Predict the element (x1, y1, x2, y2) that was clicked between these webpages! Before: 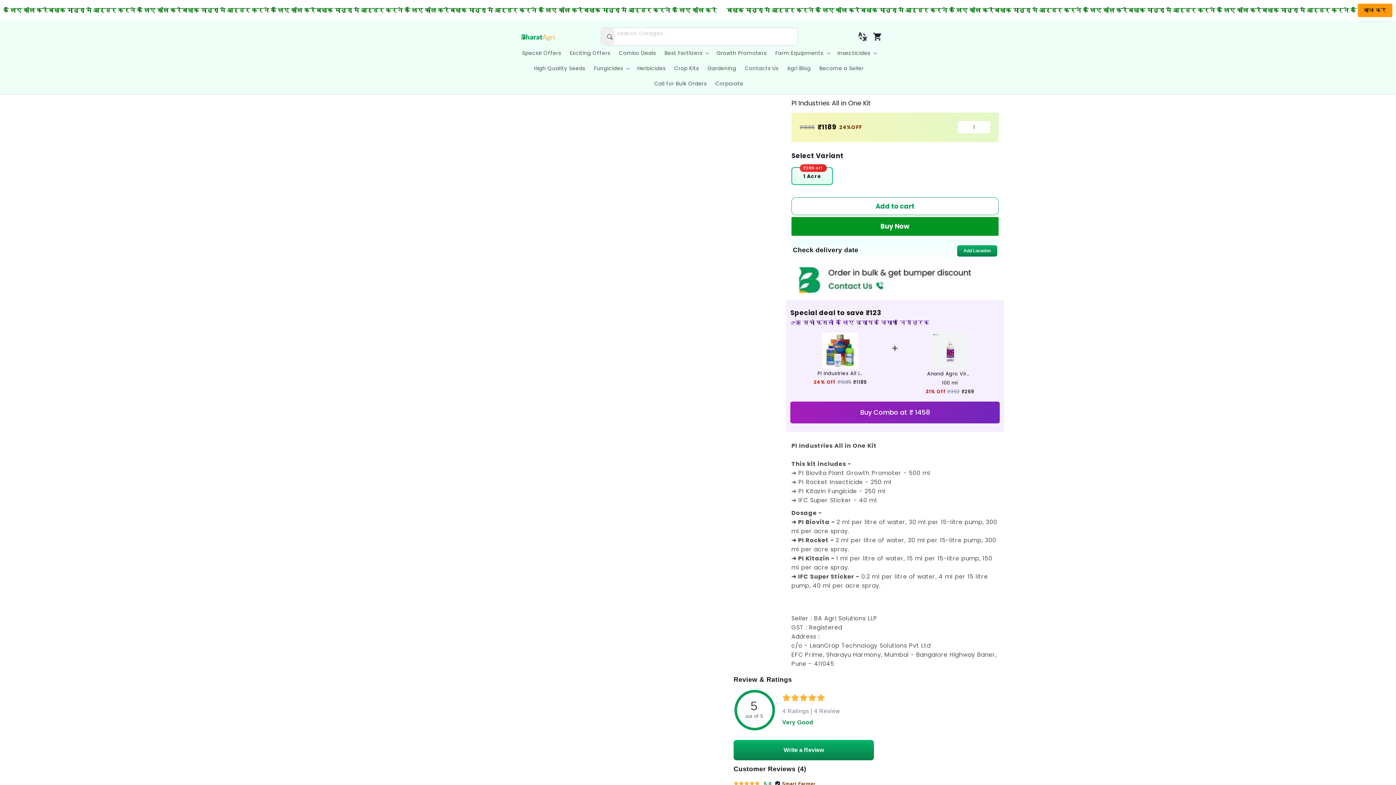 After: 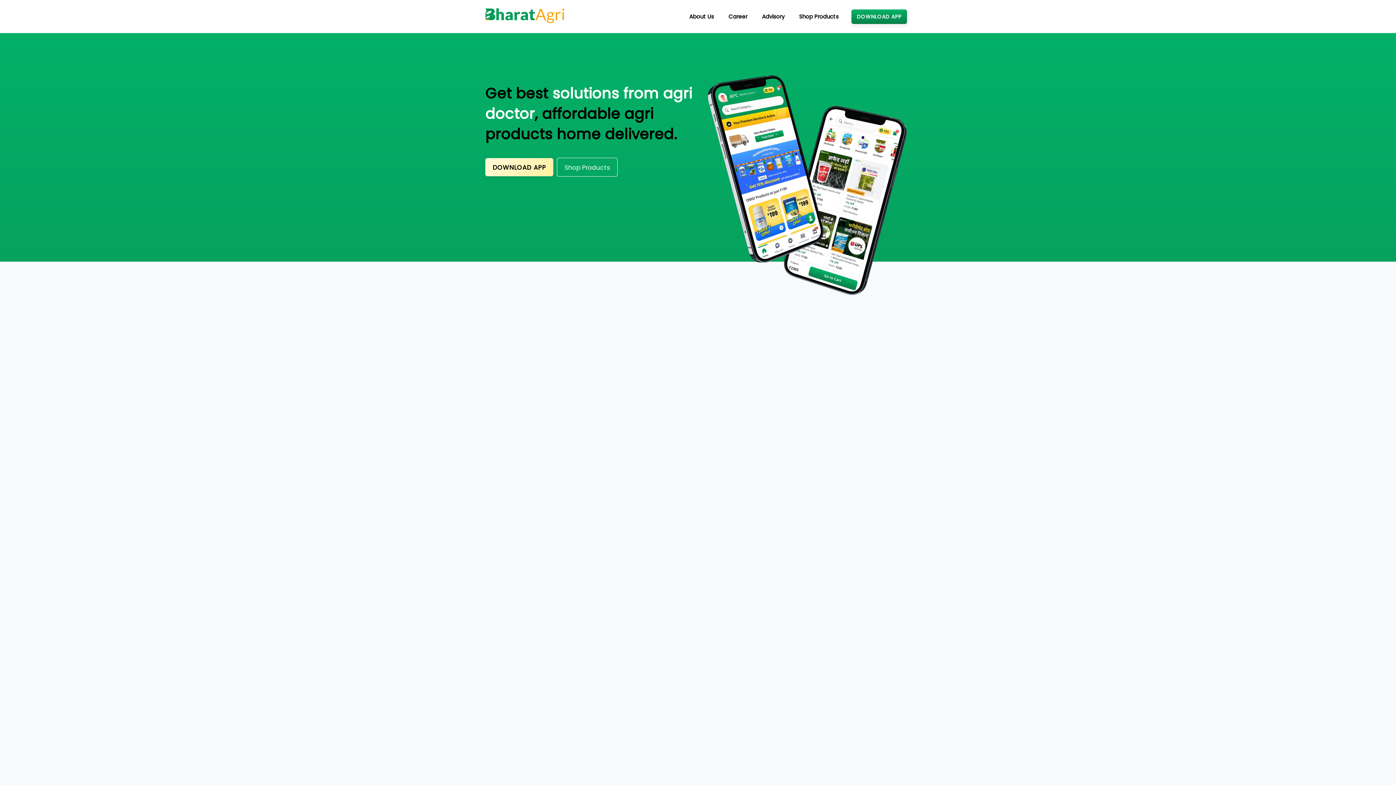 Action: bbox: (711, 76, 748, 91) label: Corporate